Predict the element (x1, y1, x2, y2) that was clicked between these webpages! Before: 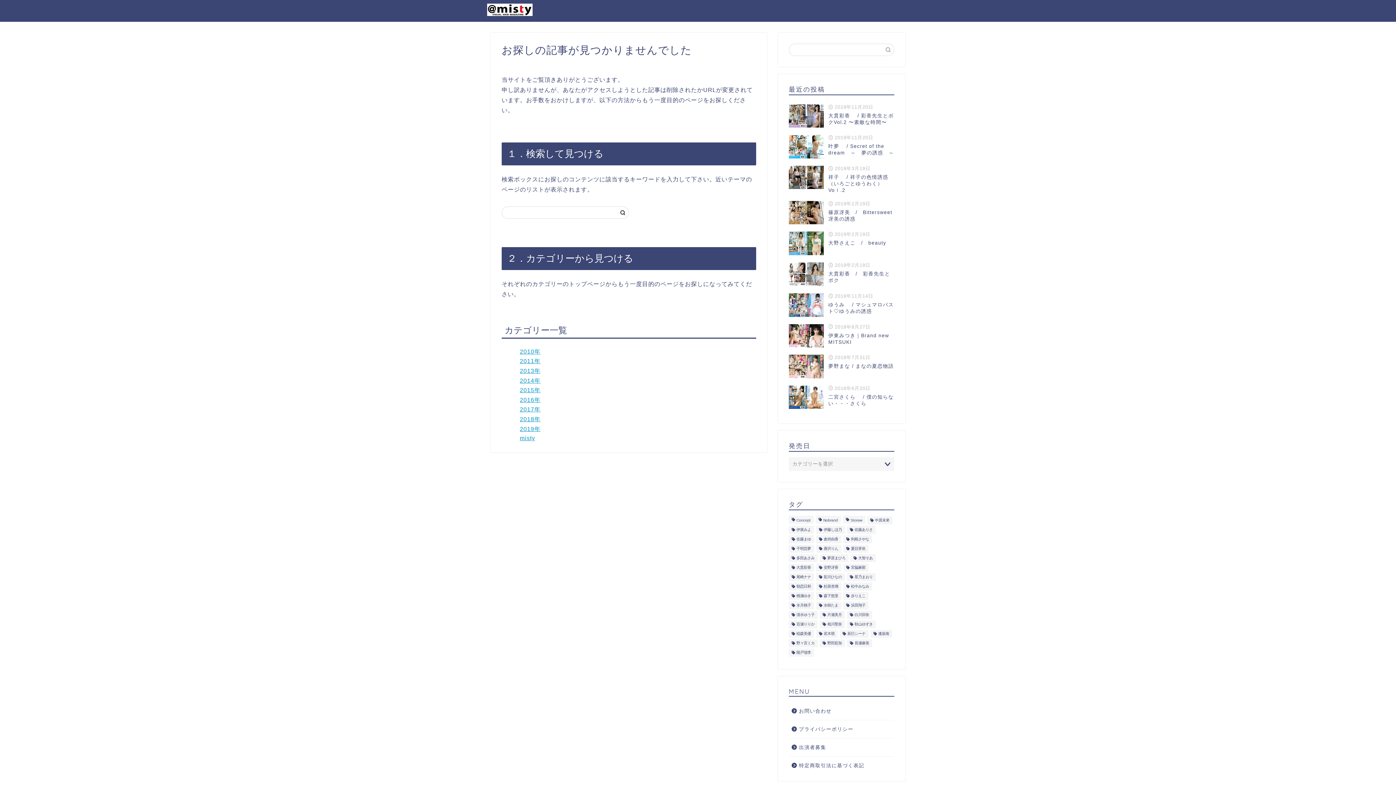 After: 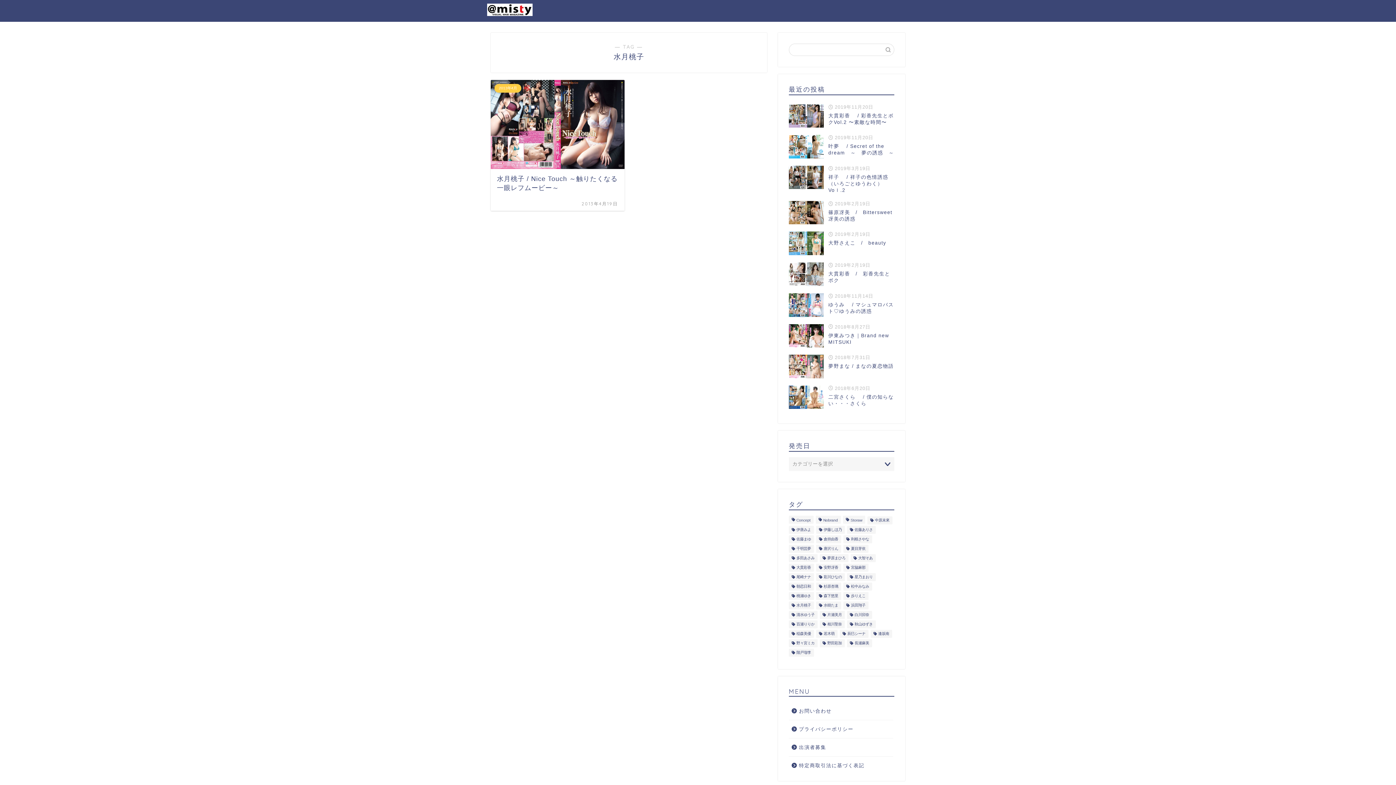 Action: bbox: (789, 601, 814, 609) label: 水月桃子 (1個の項目)